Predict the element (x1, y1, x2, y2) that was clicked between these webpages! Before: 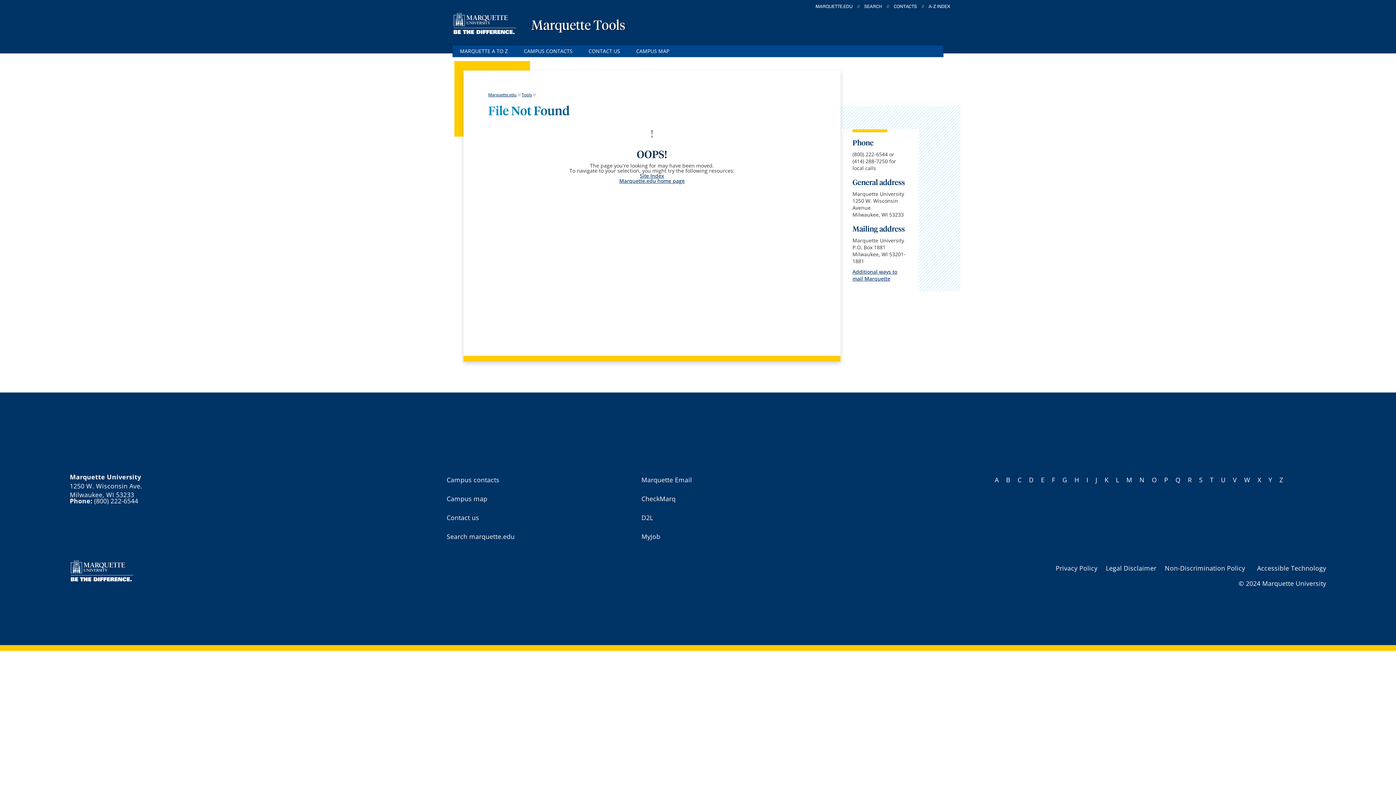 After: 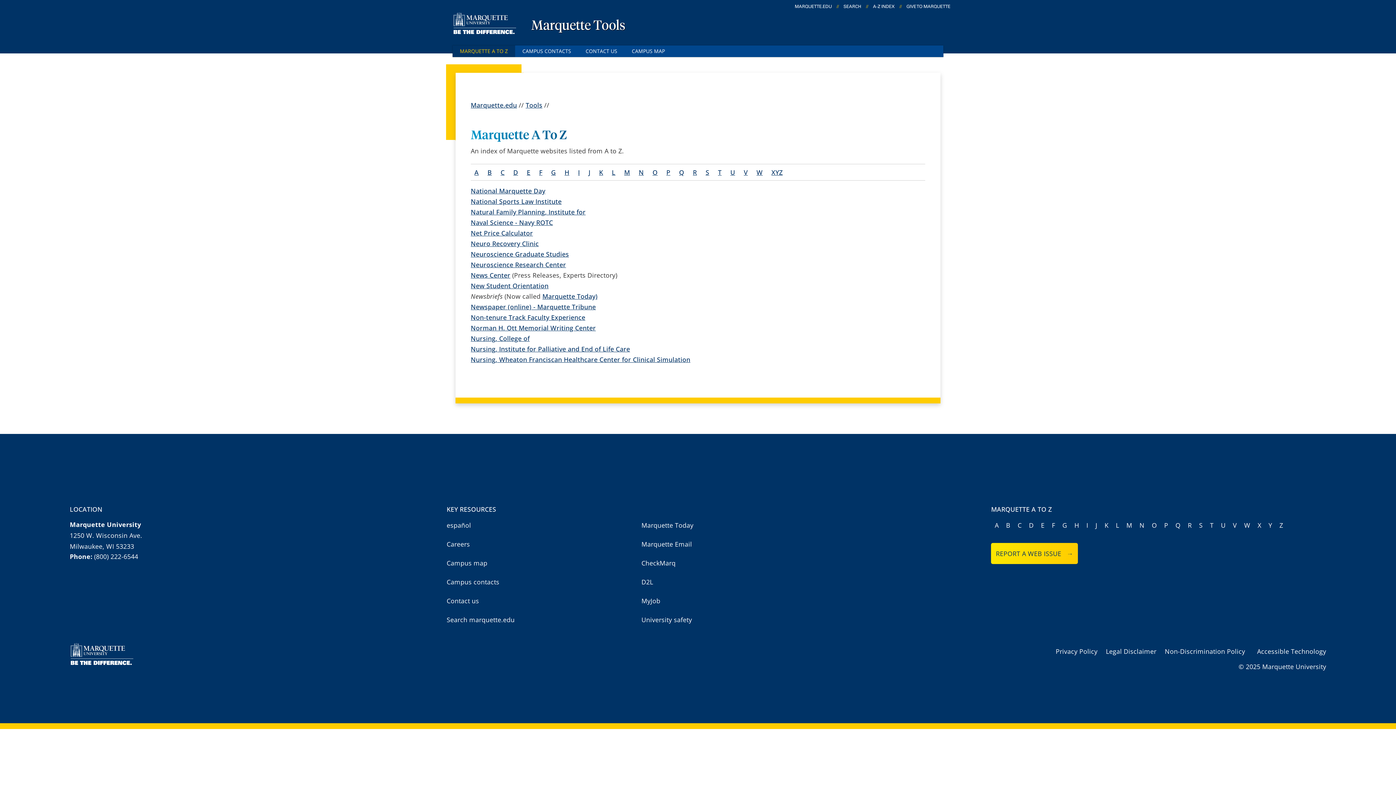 Action: label: N bbox: (1136, 474, 1148, 485)